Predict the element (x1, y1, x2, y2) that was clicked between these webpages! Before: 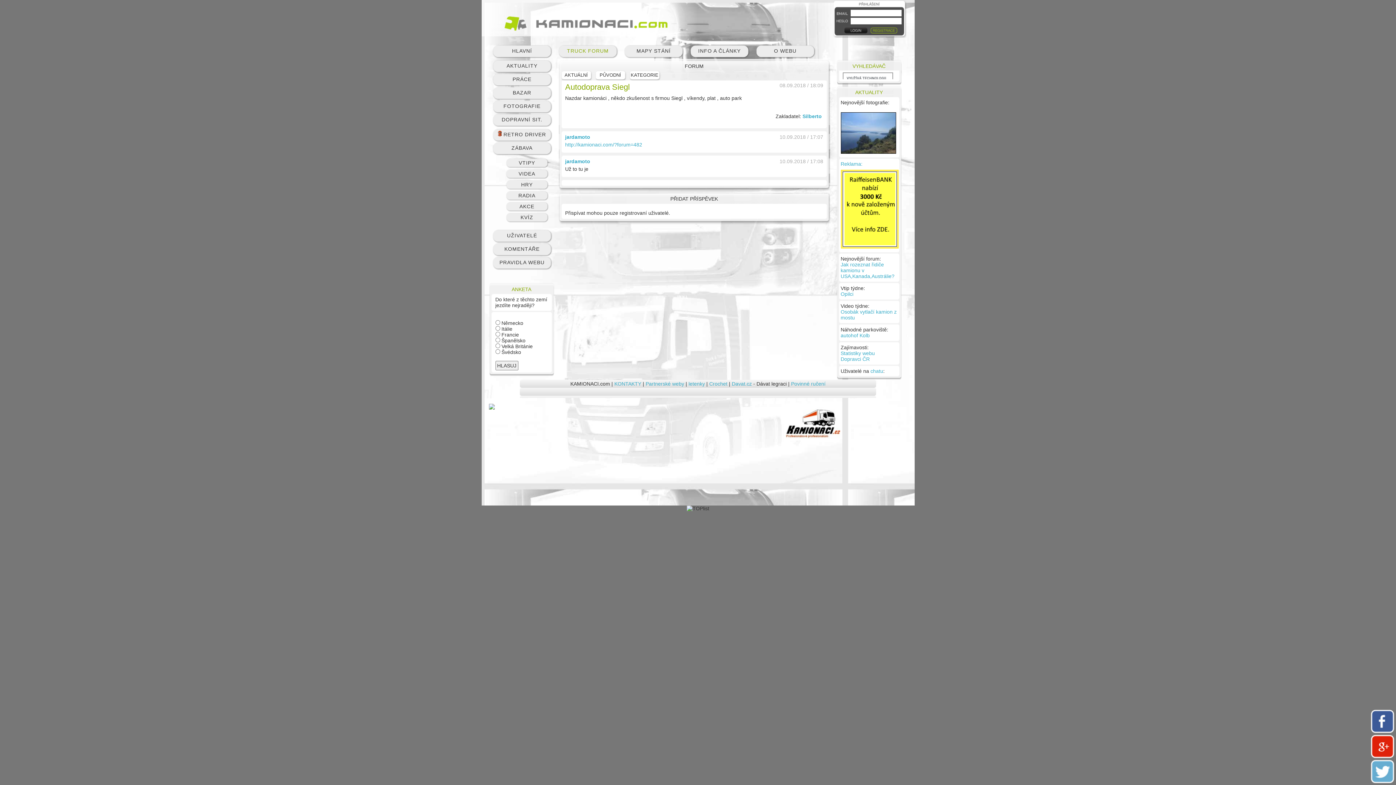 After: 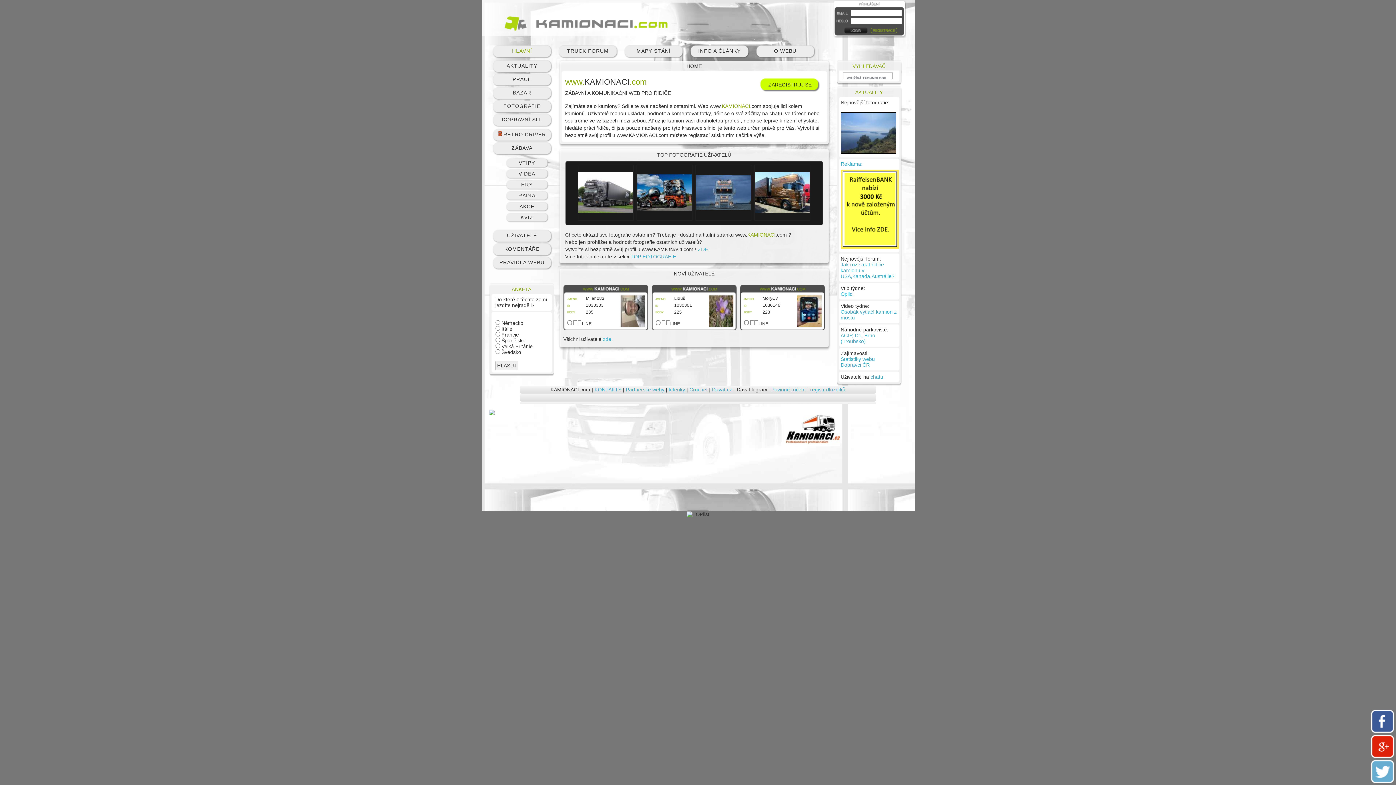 Action: bbox: (488, 43, 555, 58) label: HLAVNÍ